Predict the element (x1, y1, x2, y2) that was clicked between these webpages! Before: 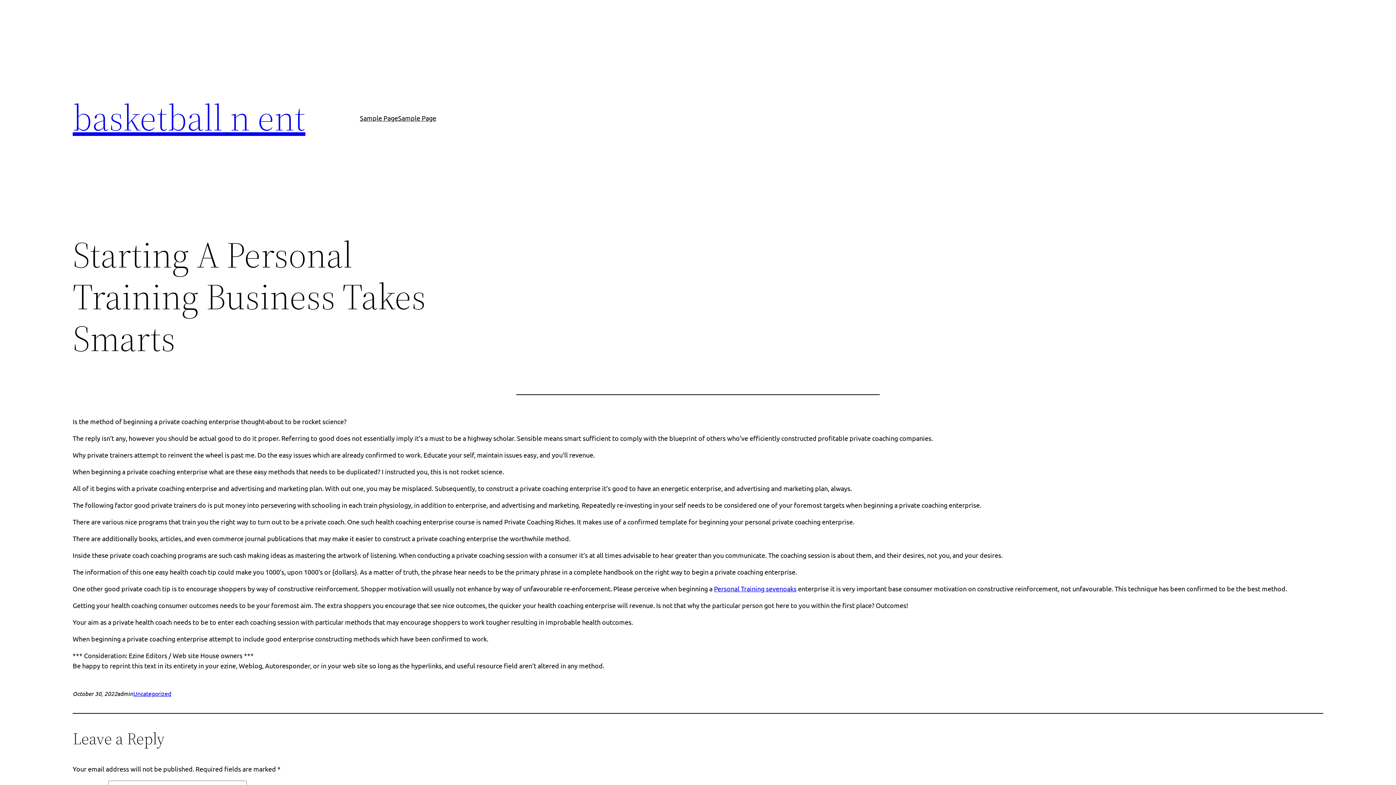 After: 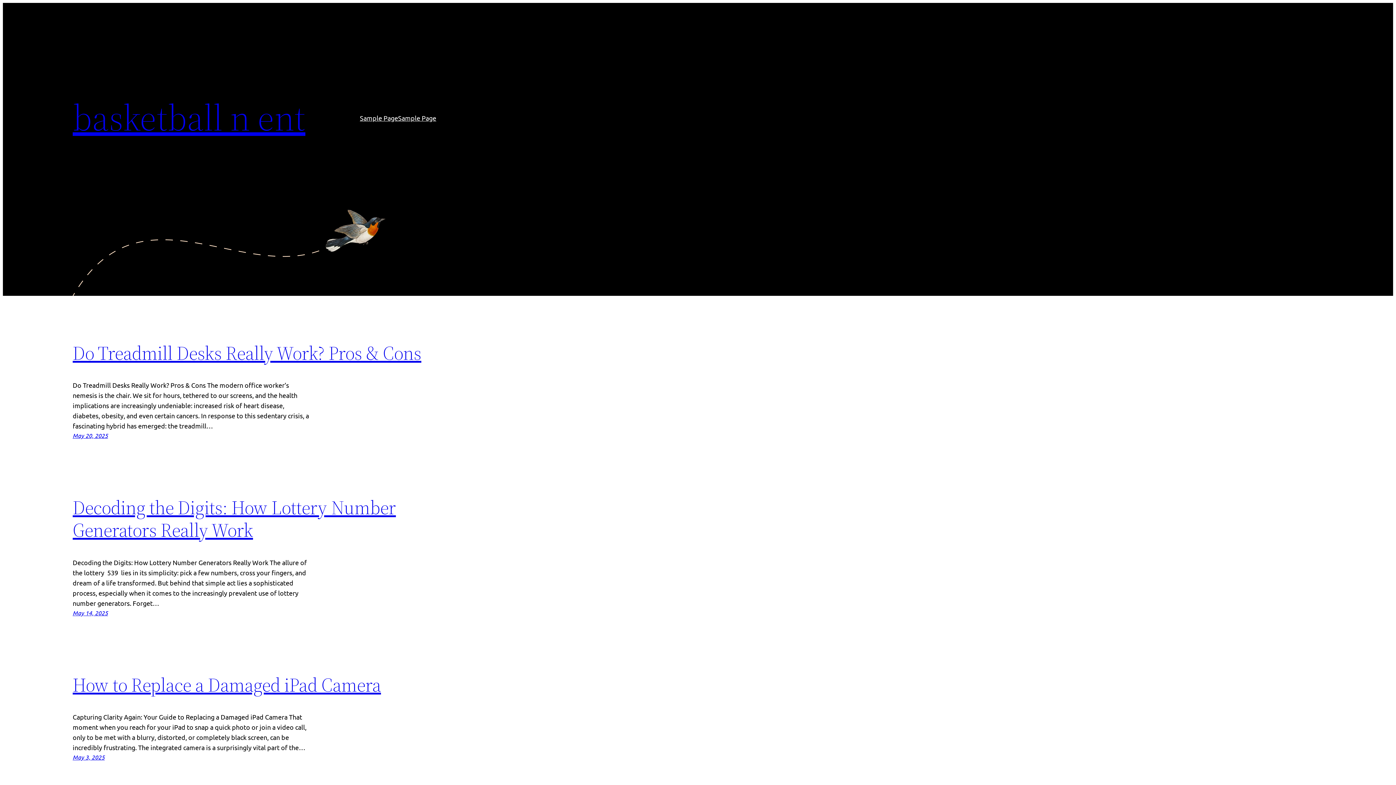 Action: bbox: (72, 92, 305, 142) label: basketball n ent